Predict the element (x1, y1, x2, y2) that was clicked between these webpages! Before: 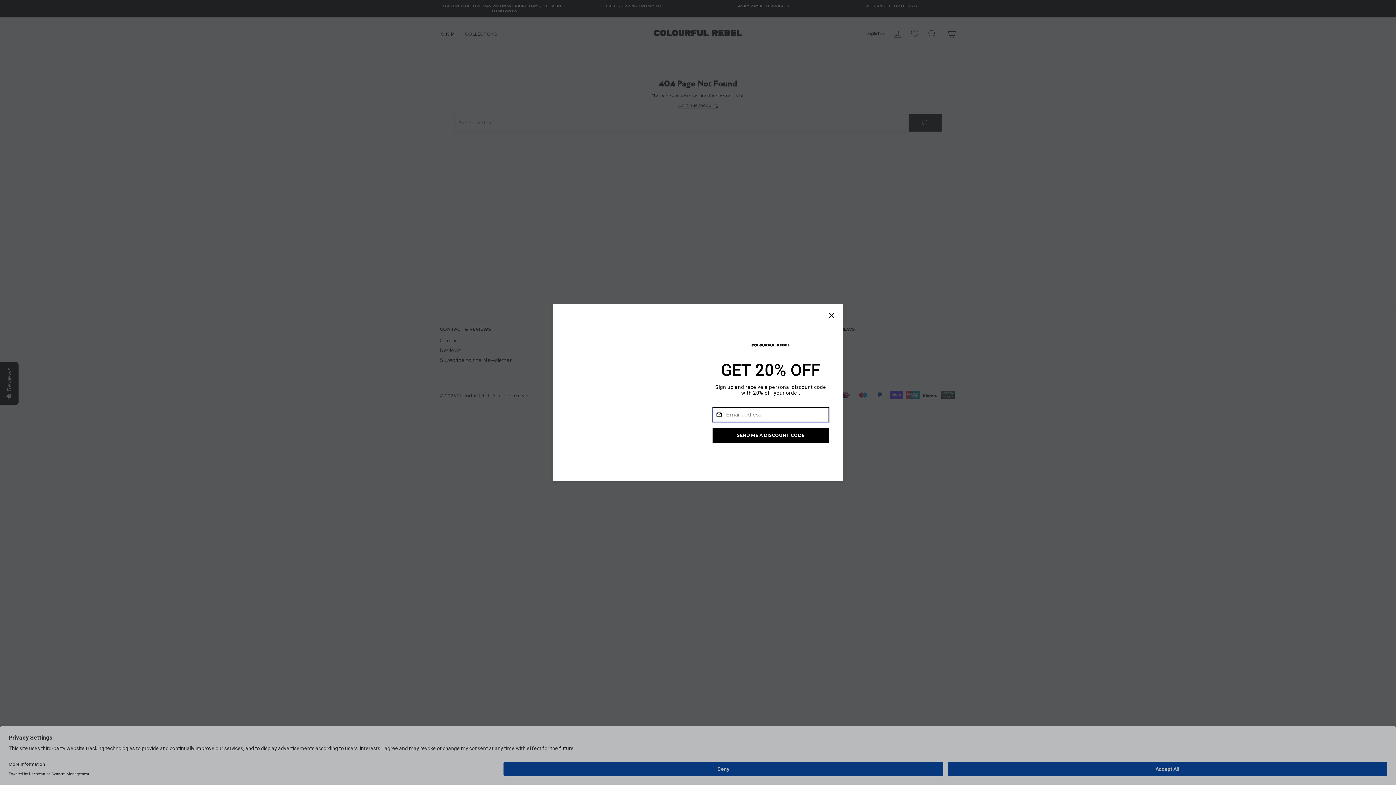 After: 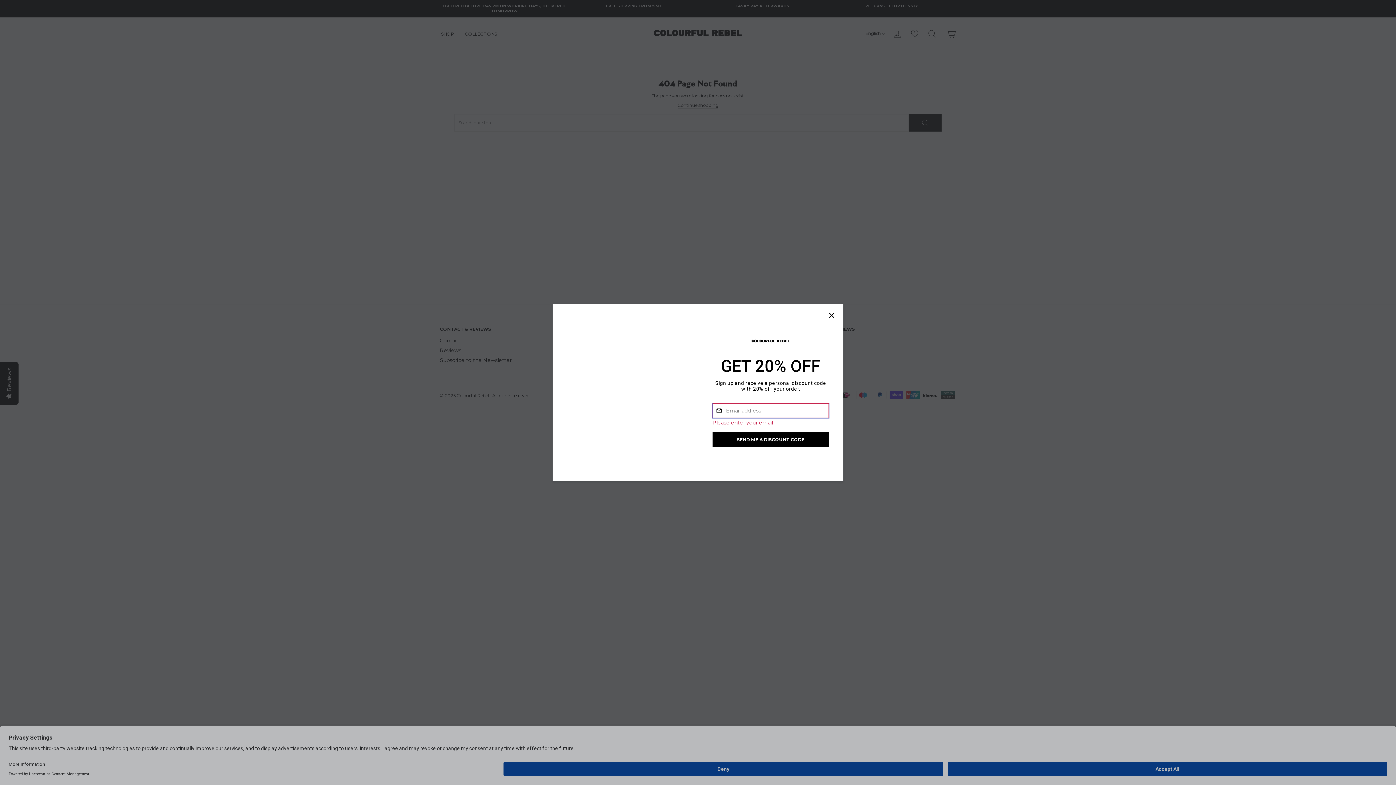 Action: bbox: (712, 428, 829, 443) label: SEND ME A DISCOUNT CODE